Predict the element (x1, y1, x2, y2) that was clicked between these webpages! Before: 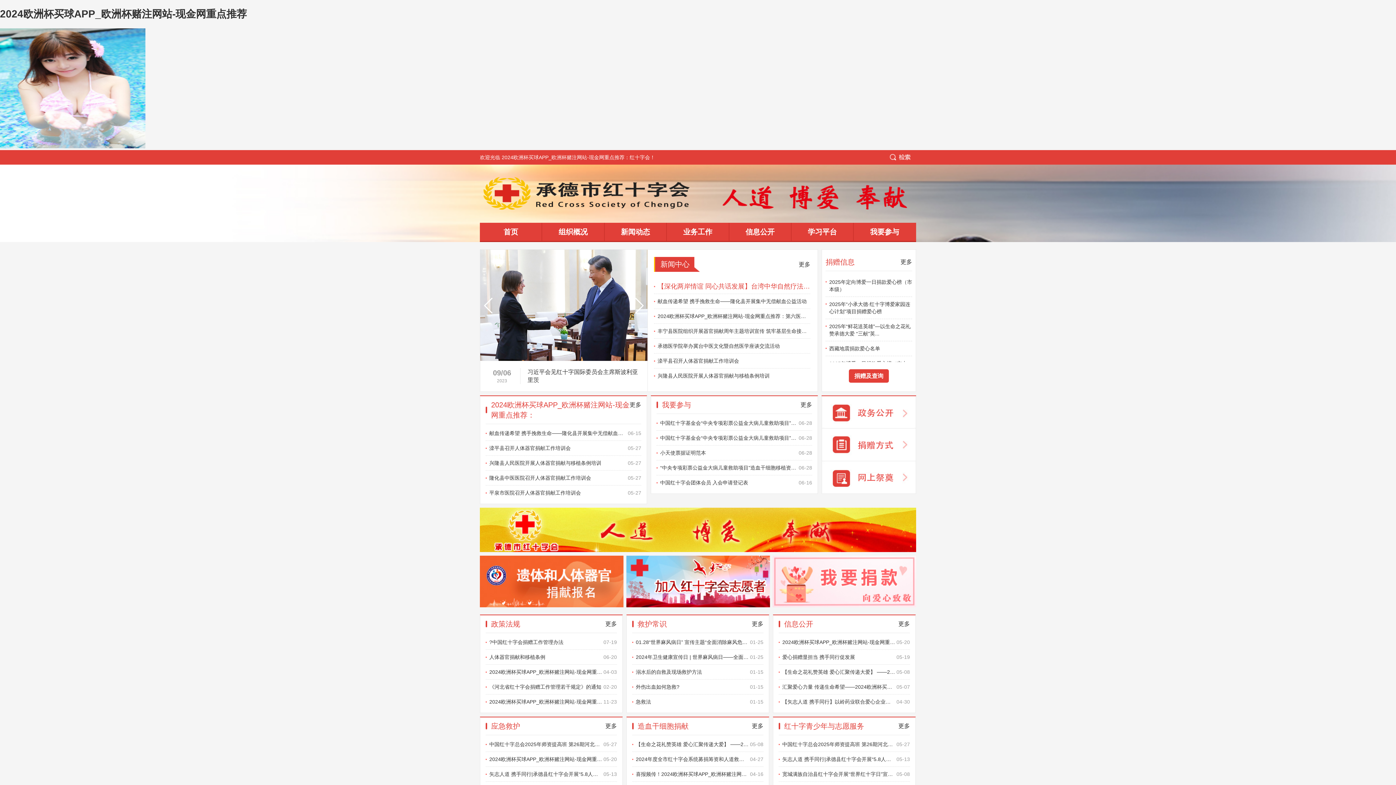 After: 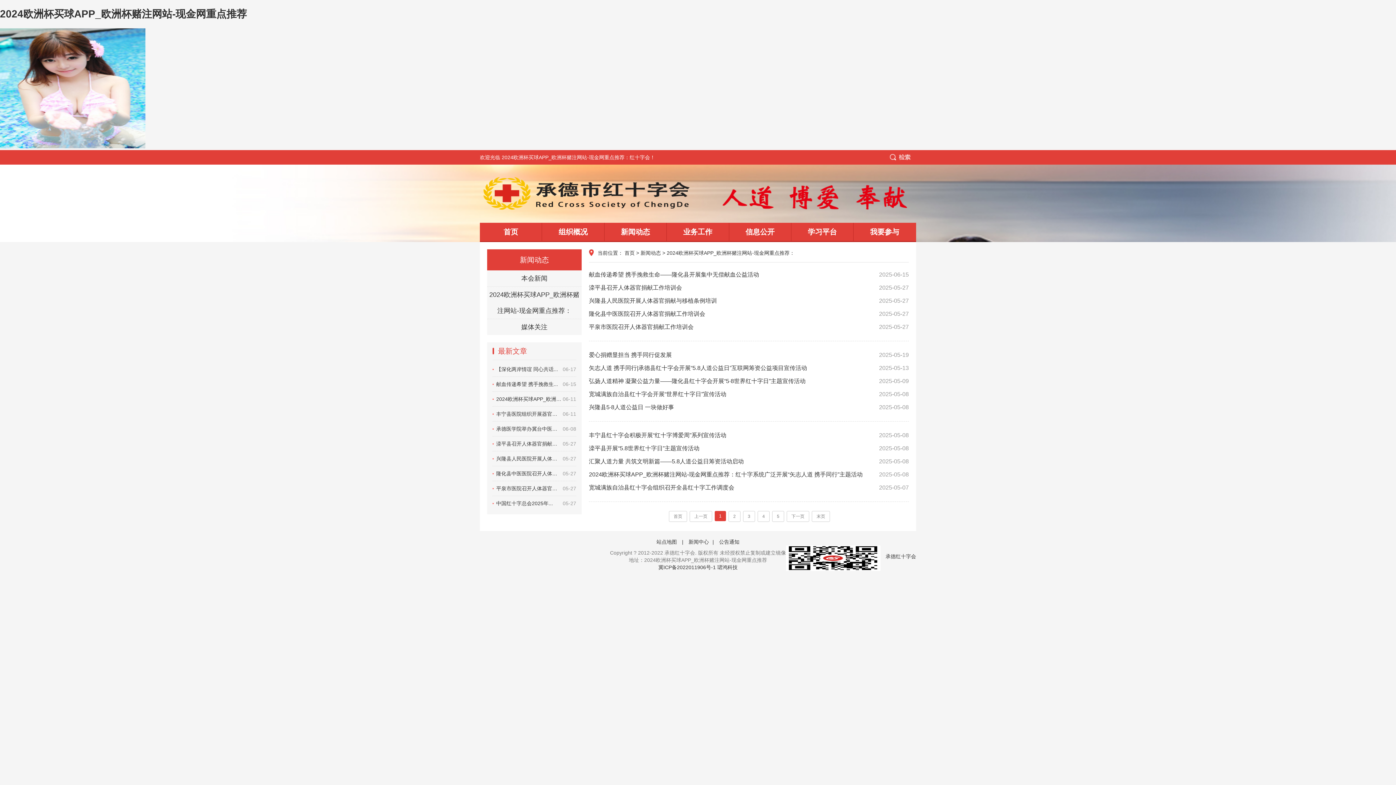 Action: bbox: (629, 399, 641, 410) label: 更多